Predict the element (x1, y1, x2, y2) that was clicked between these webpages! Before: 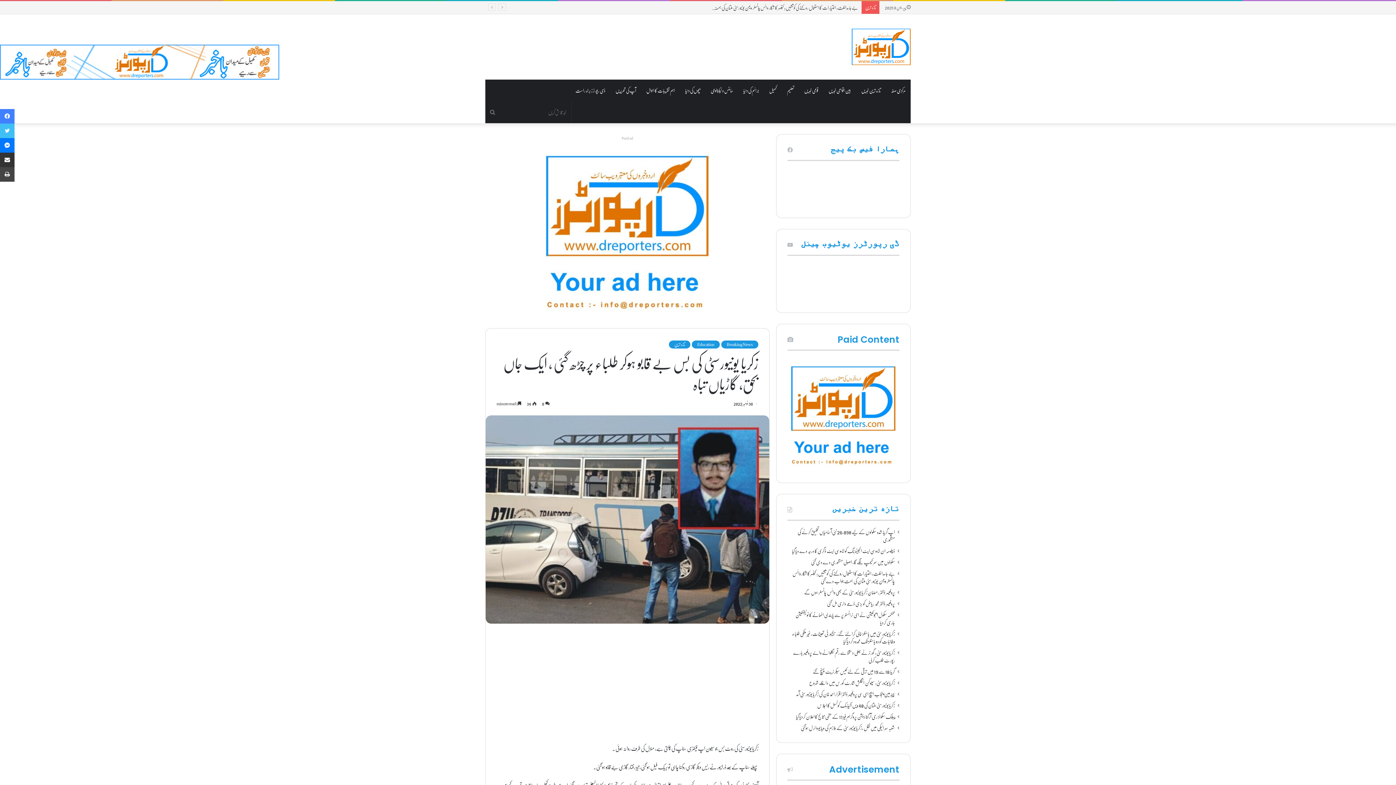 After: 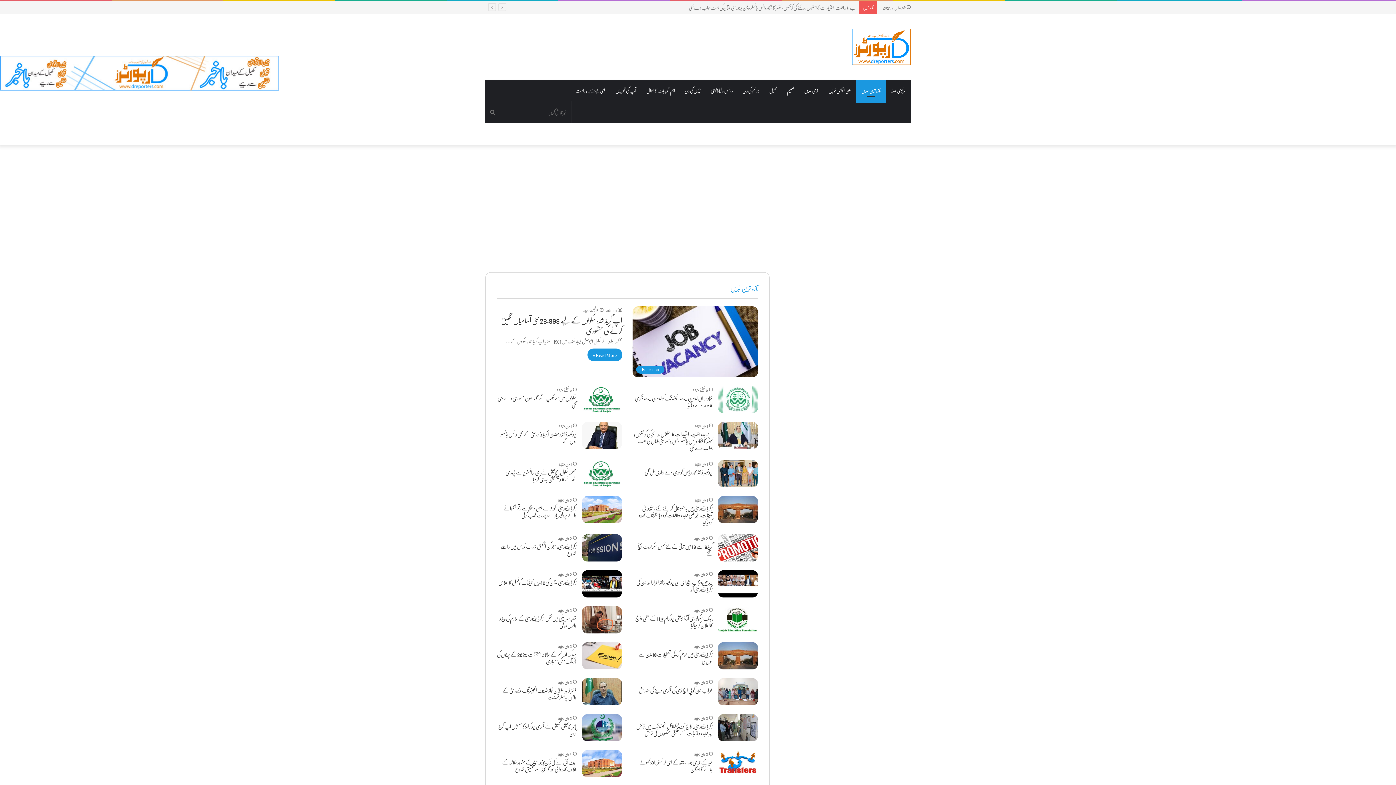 Action: bbox: (856, 79, 886, 101) label: تازہ ترین خبریں